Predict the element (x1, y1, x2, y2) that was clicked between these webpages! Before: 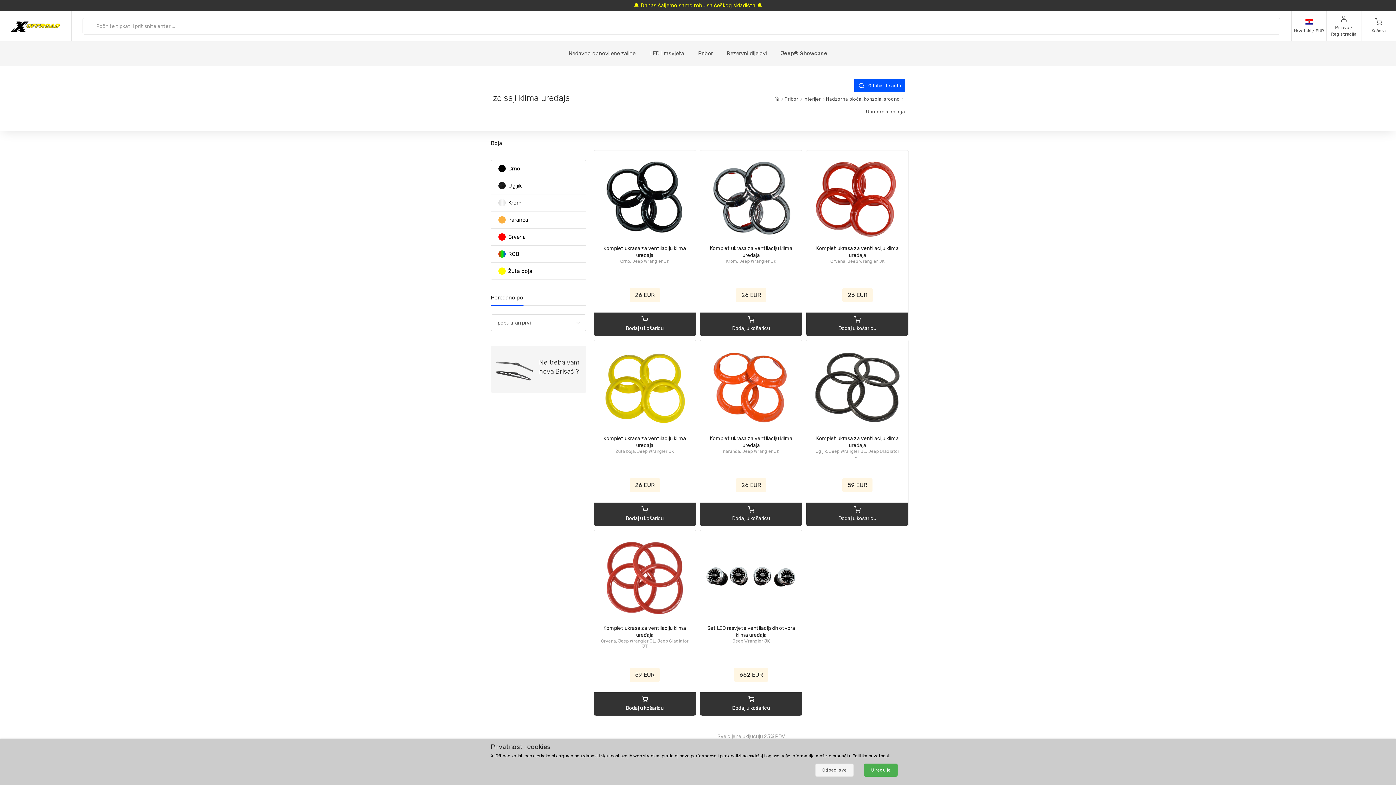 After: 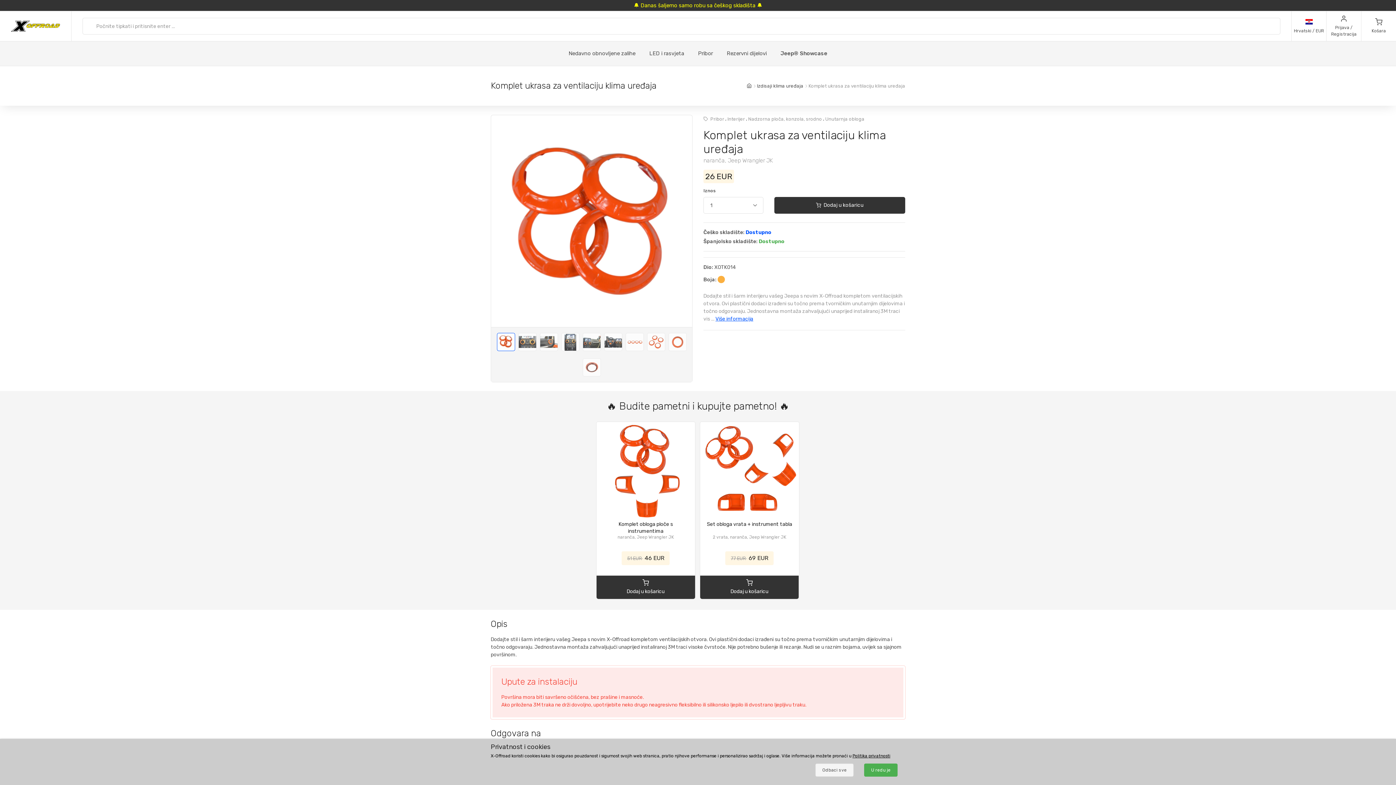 Action: bbox: (703, 340, 798, 435)